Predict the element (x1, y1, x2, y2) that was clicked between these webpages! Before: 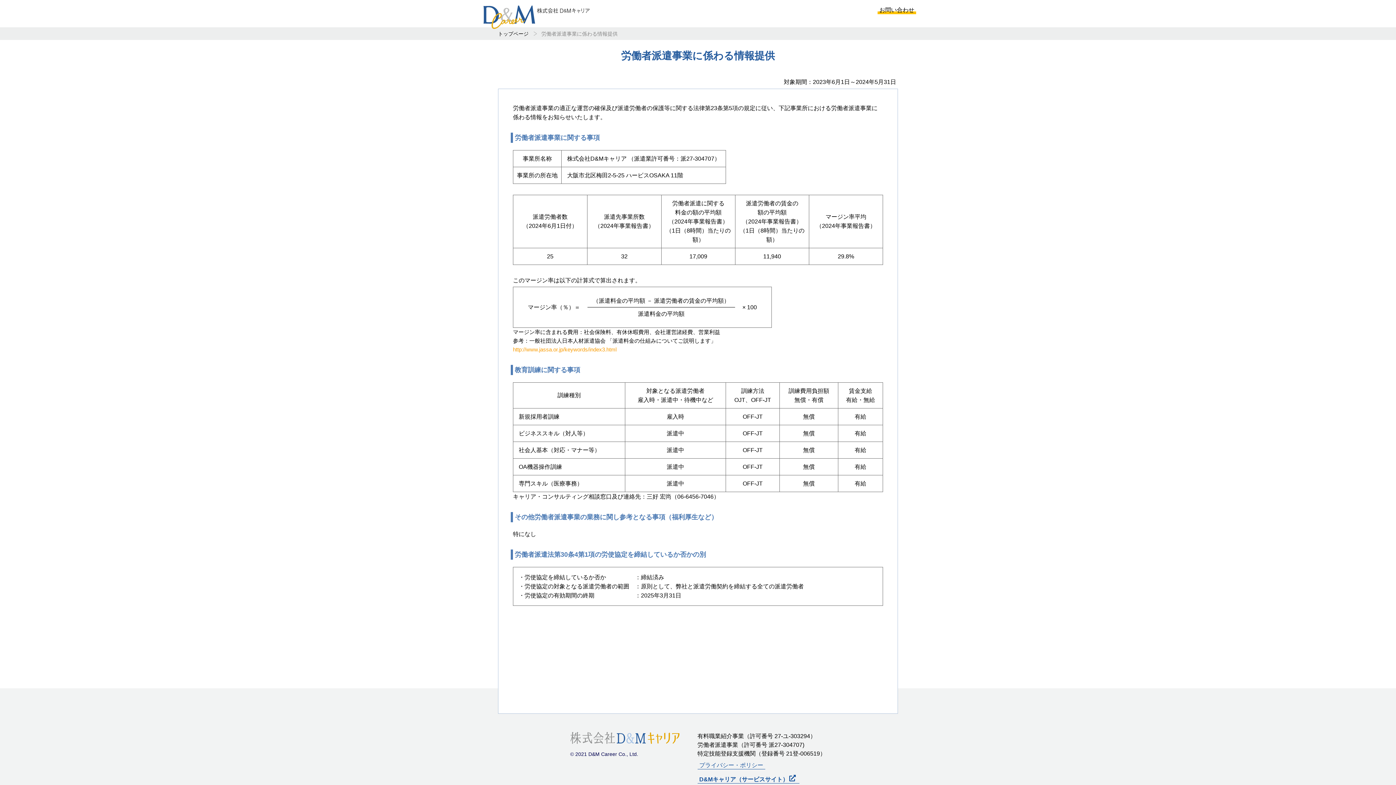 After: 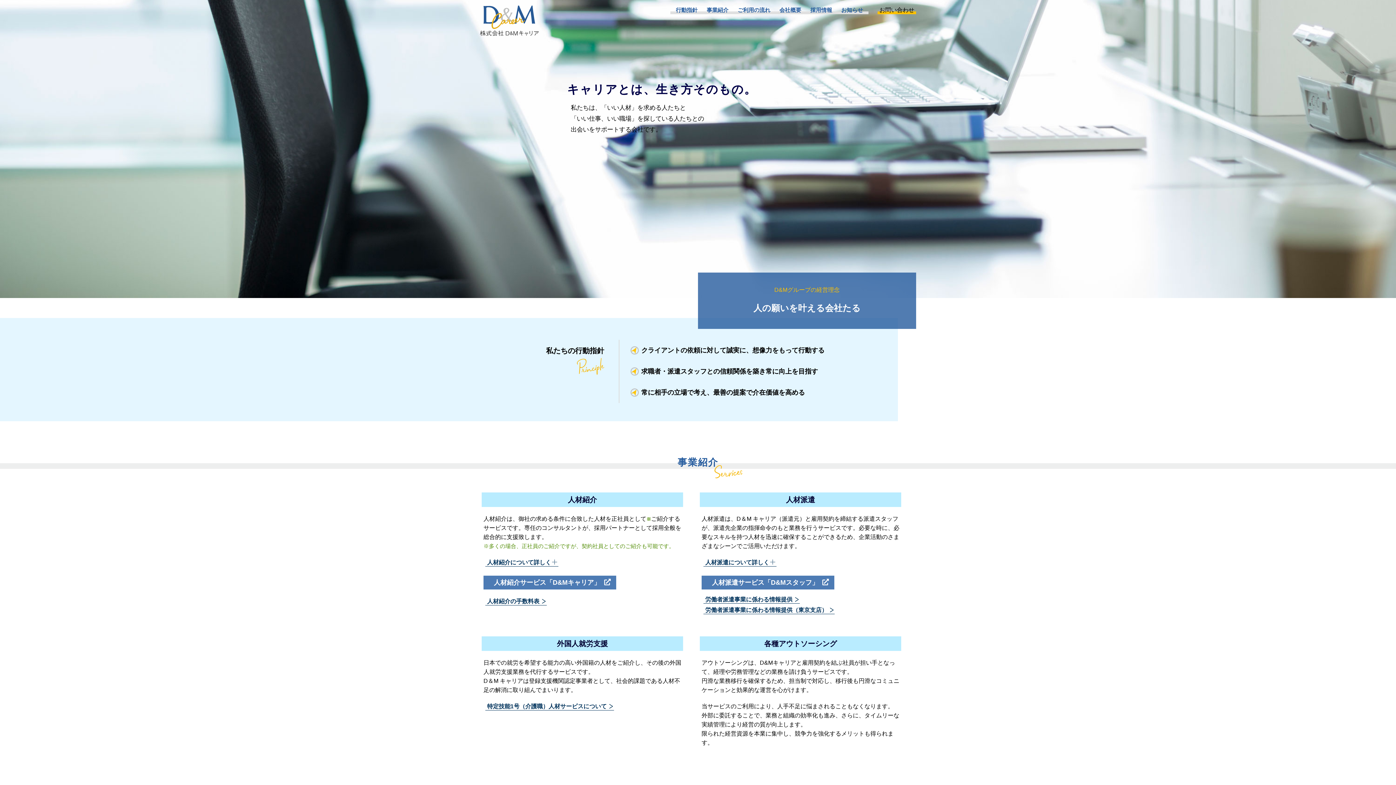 Action: bbox: (483, 5, 535, 30)